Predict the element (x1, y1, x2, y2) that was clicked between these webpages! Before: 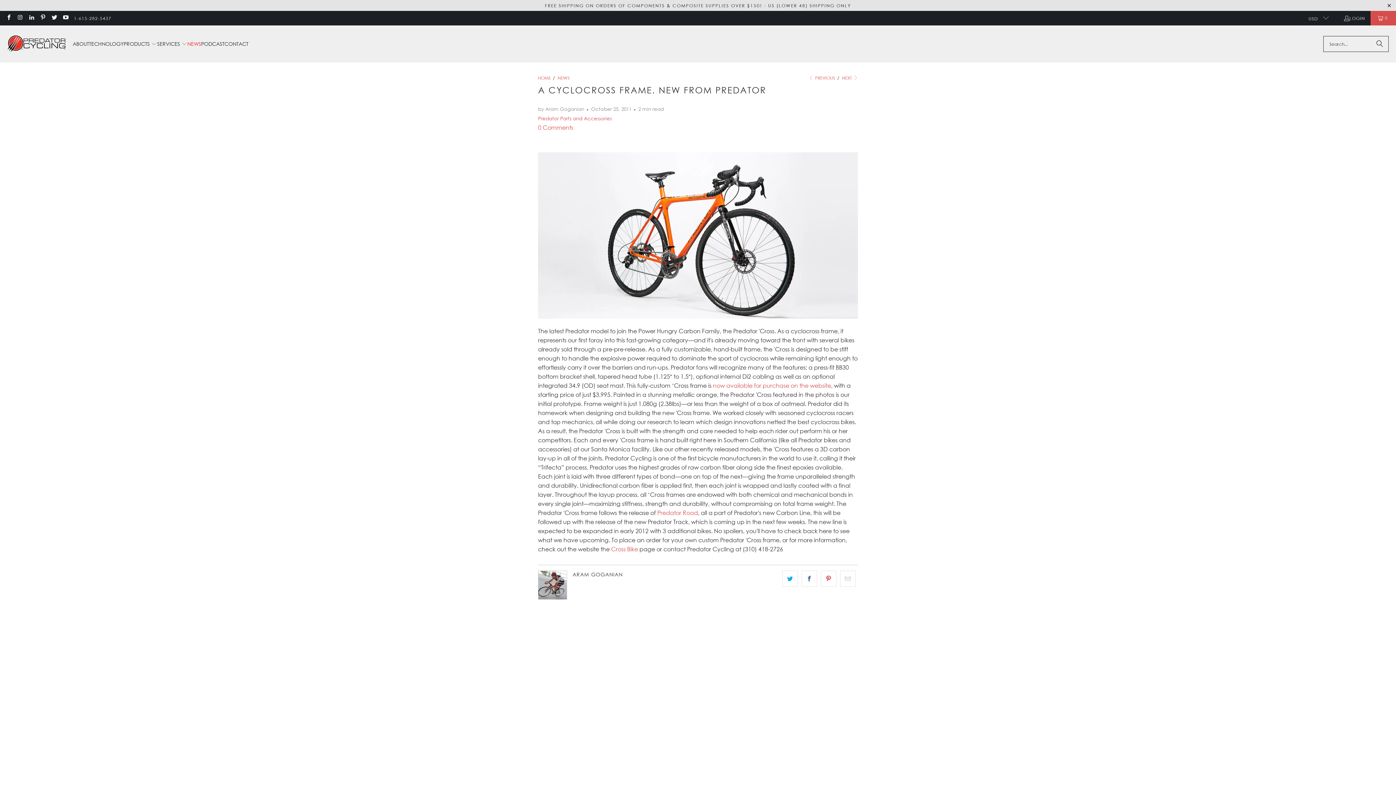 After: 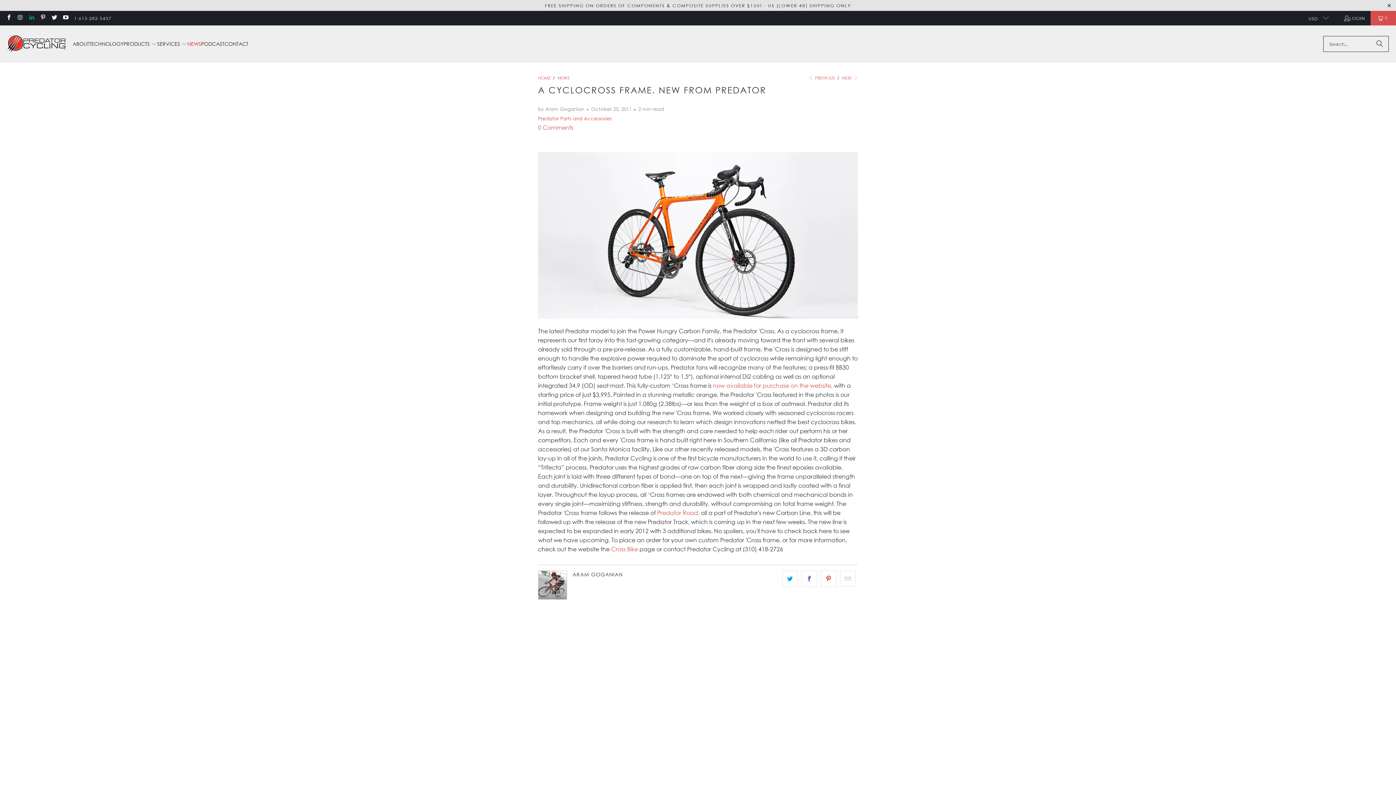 Action: bbox: (28, 15, 34, 20)